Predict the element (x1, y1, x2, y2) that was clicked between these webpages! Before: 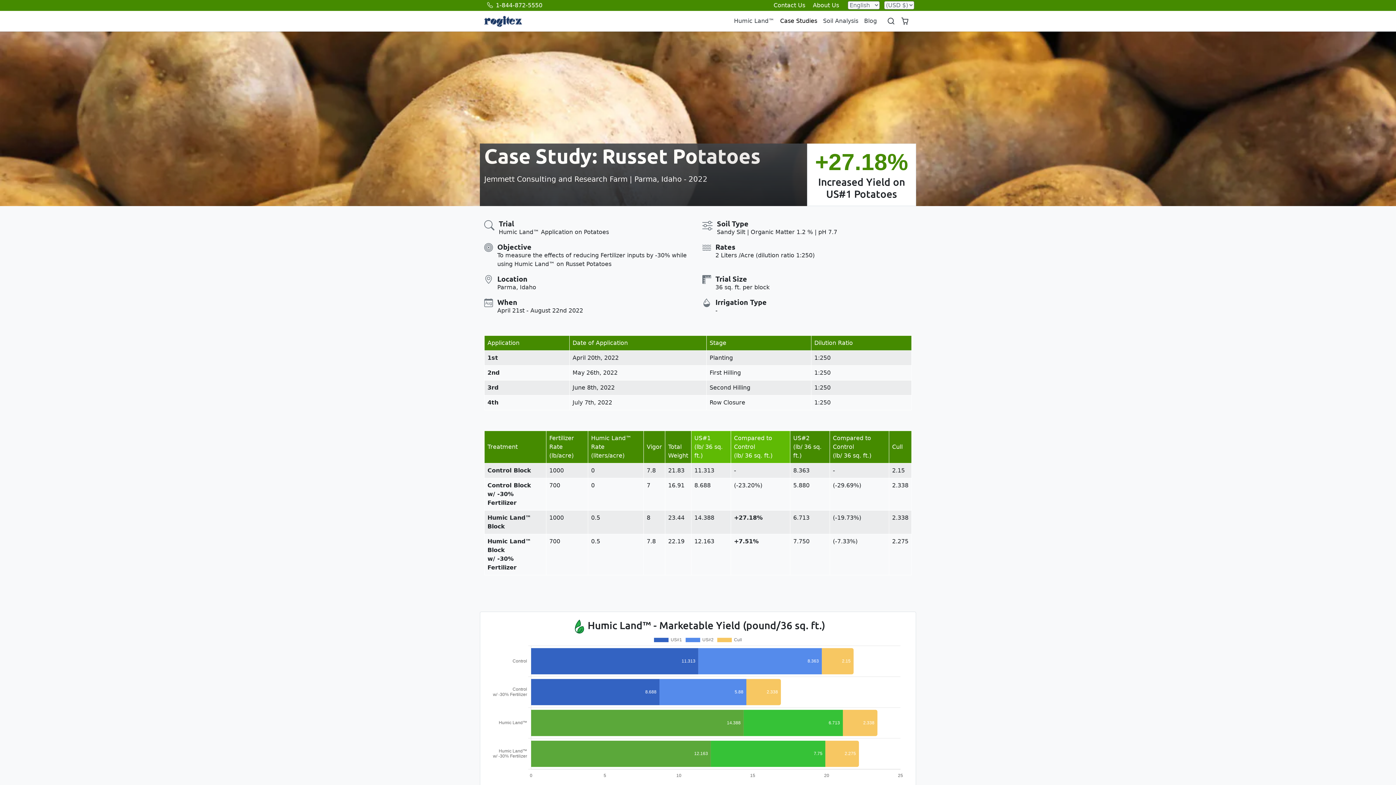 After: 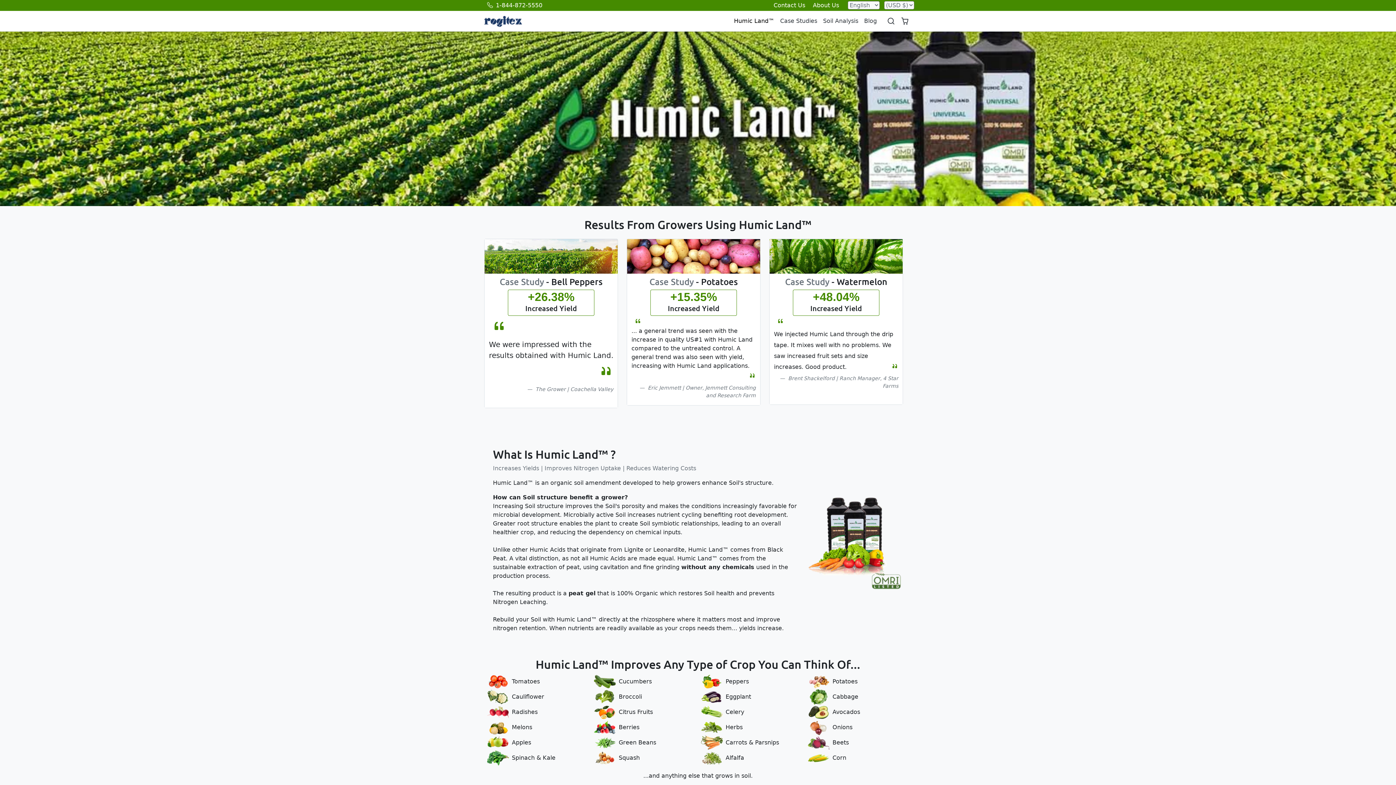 Action: bbox: (731, 13, 777, 28) label: Humic Land™